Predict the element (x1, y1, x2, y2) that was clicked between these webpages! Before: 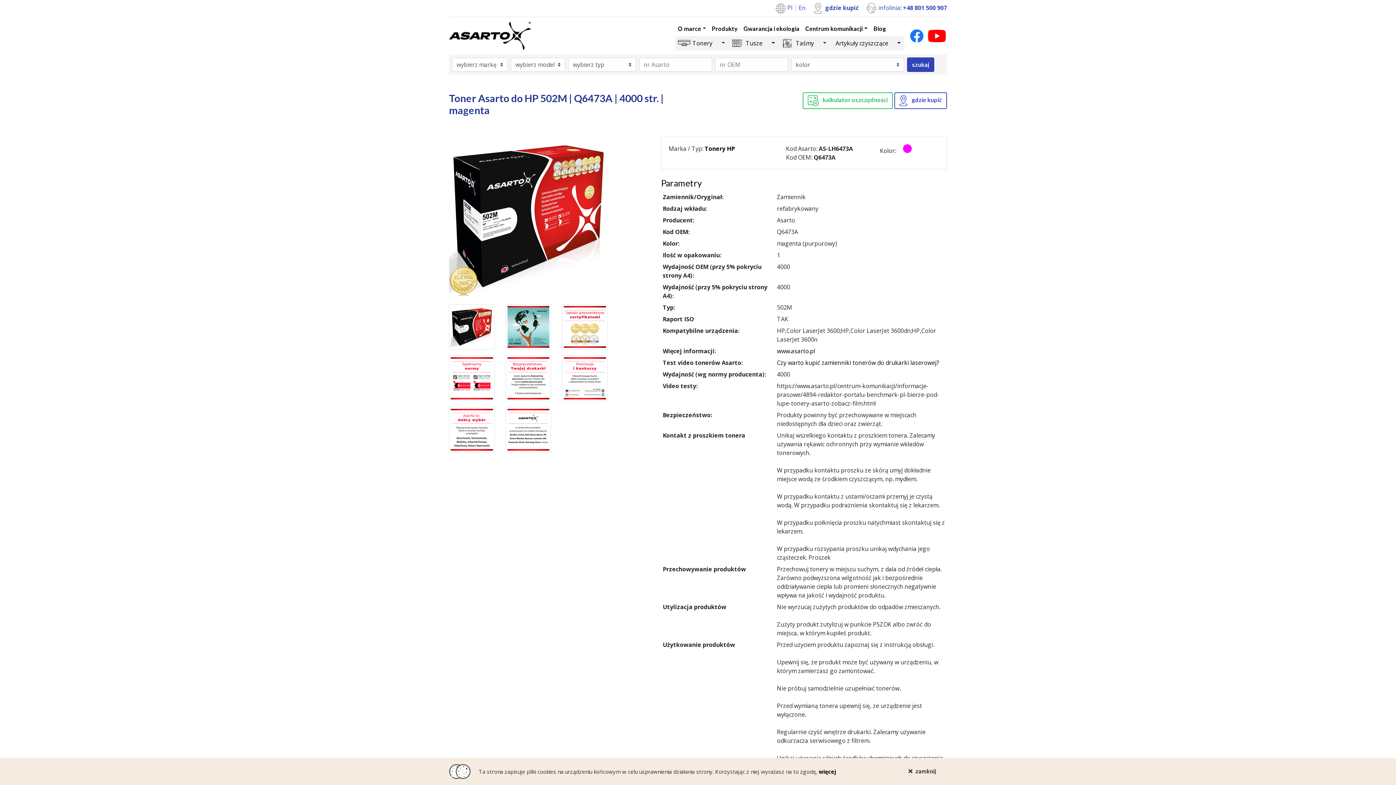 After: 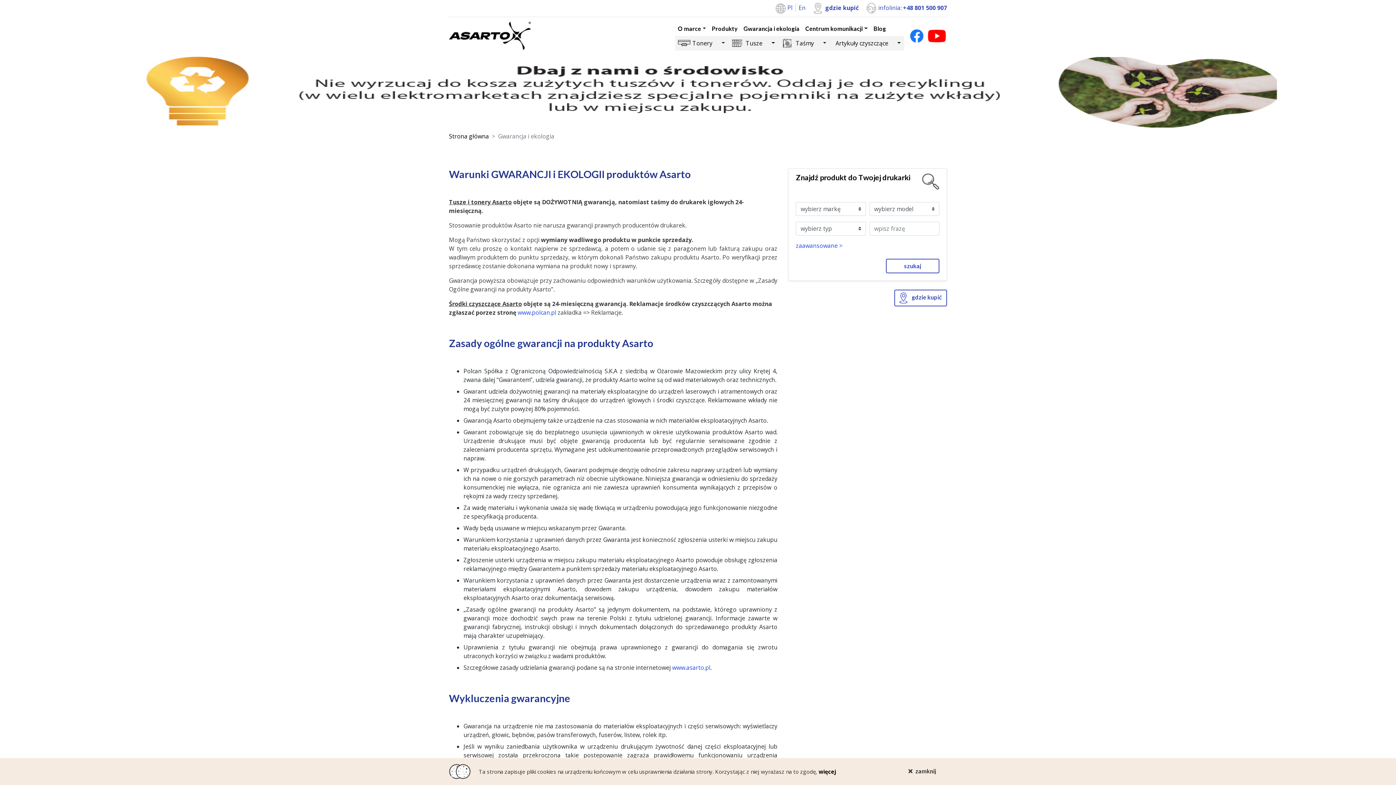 Action: bbox: (740, 21, 802, 35) label: Gwarancja i ekologia